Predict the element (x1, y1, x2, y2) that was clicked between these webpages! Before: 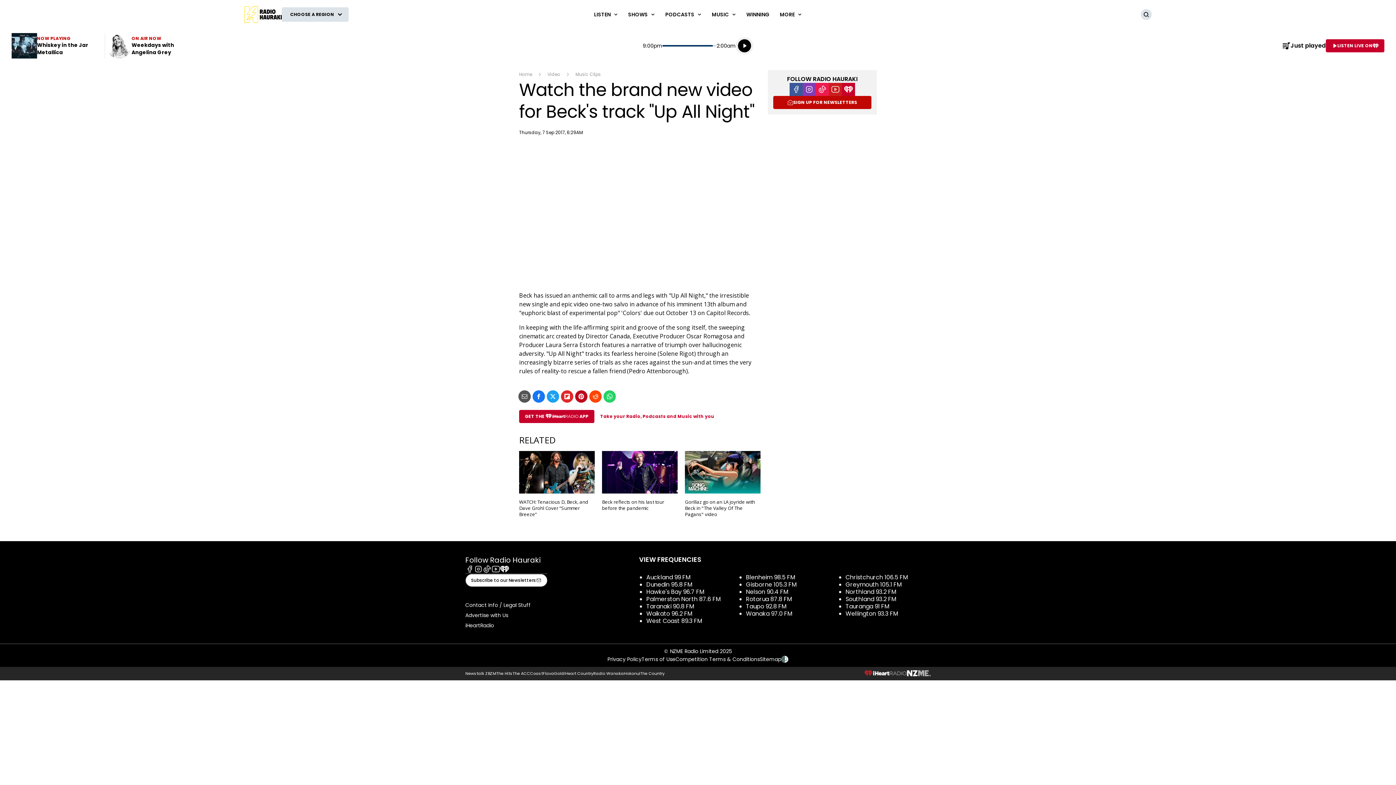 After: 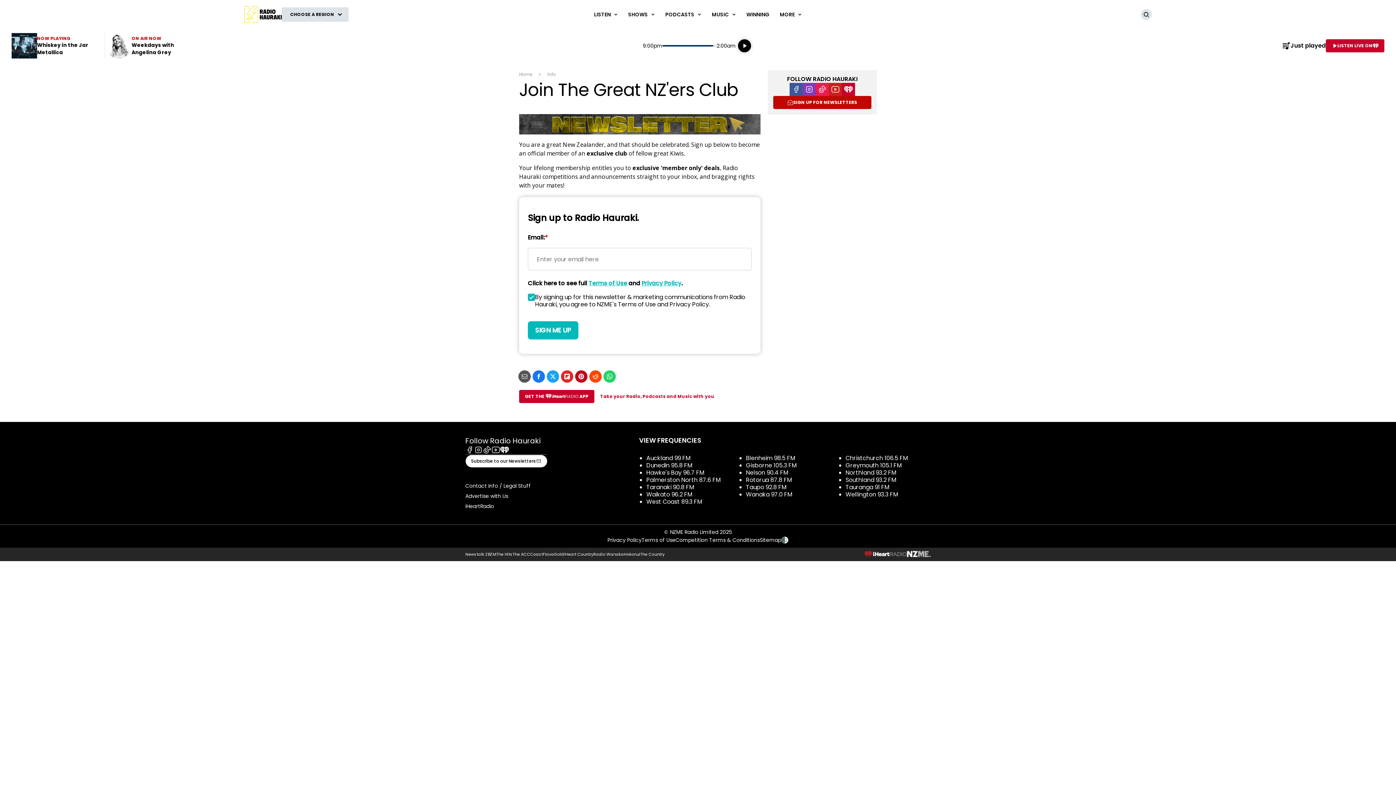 Action: label: Subscribe to our Newsletters bbox: (465, 574, 547, 587)